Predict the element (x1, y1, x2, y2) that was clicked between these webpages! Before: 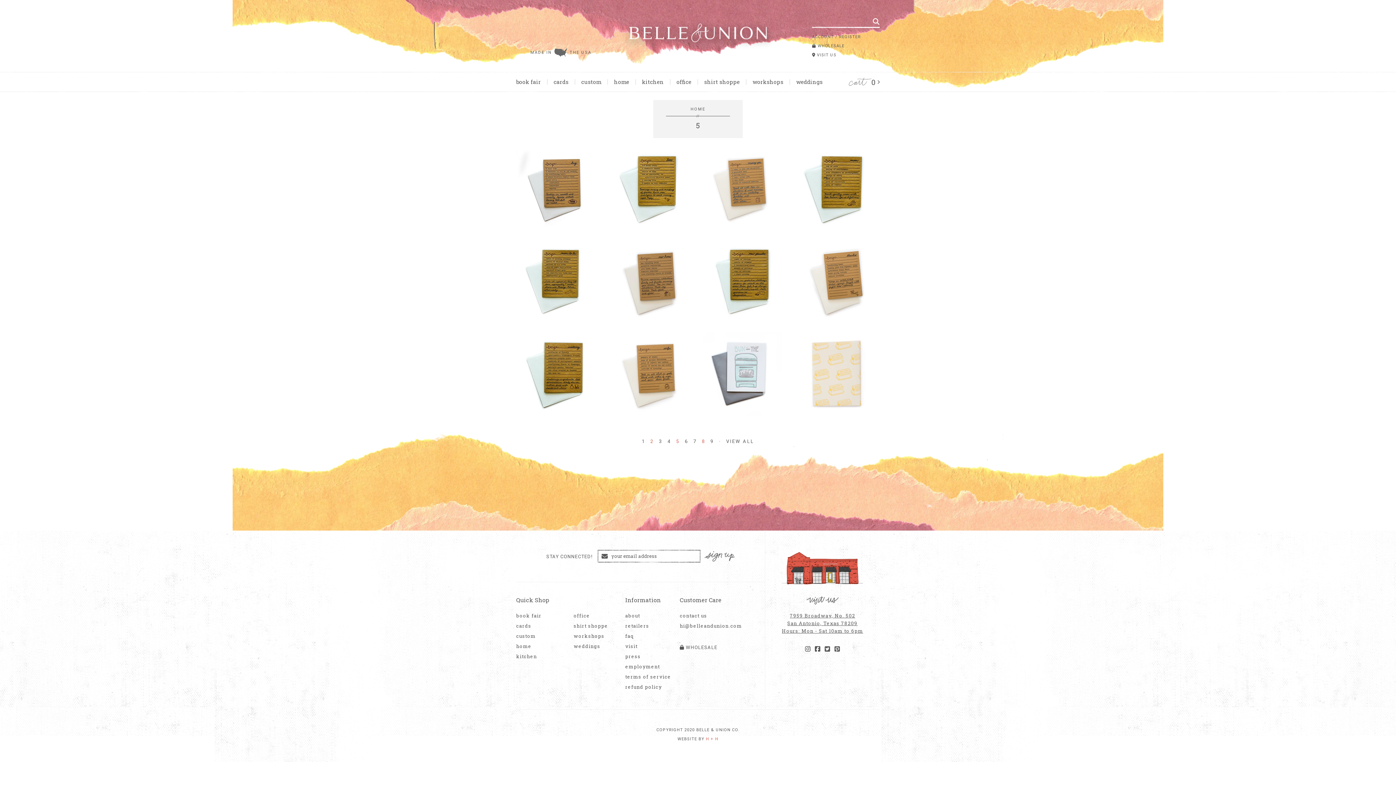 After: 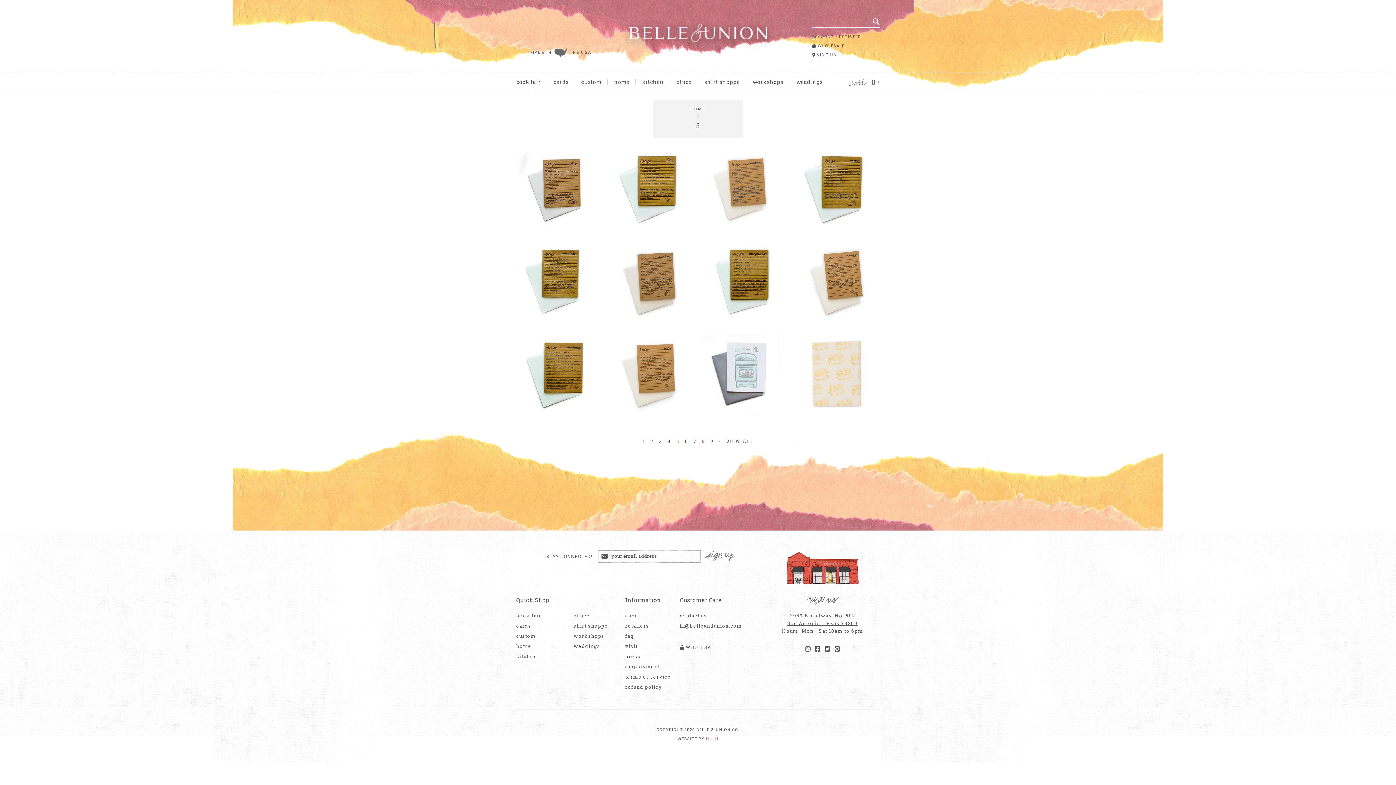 Action: bbox: (706, 737, 718, 741) label: H + H